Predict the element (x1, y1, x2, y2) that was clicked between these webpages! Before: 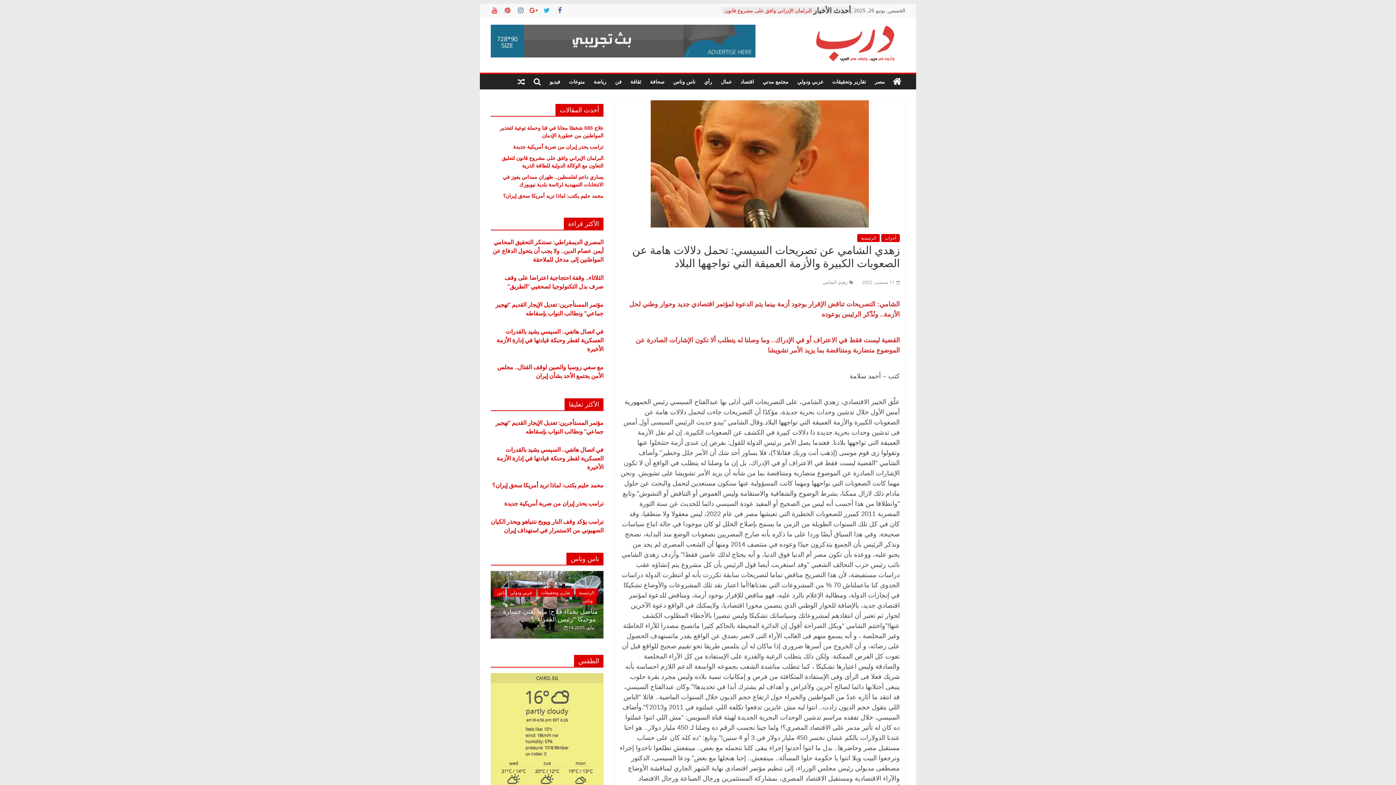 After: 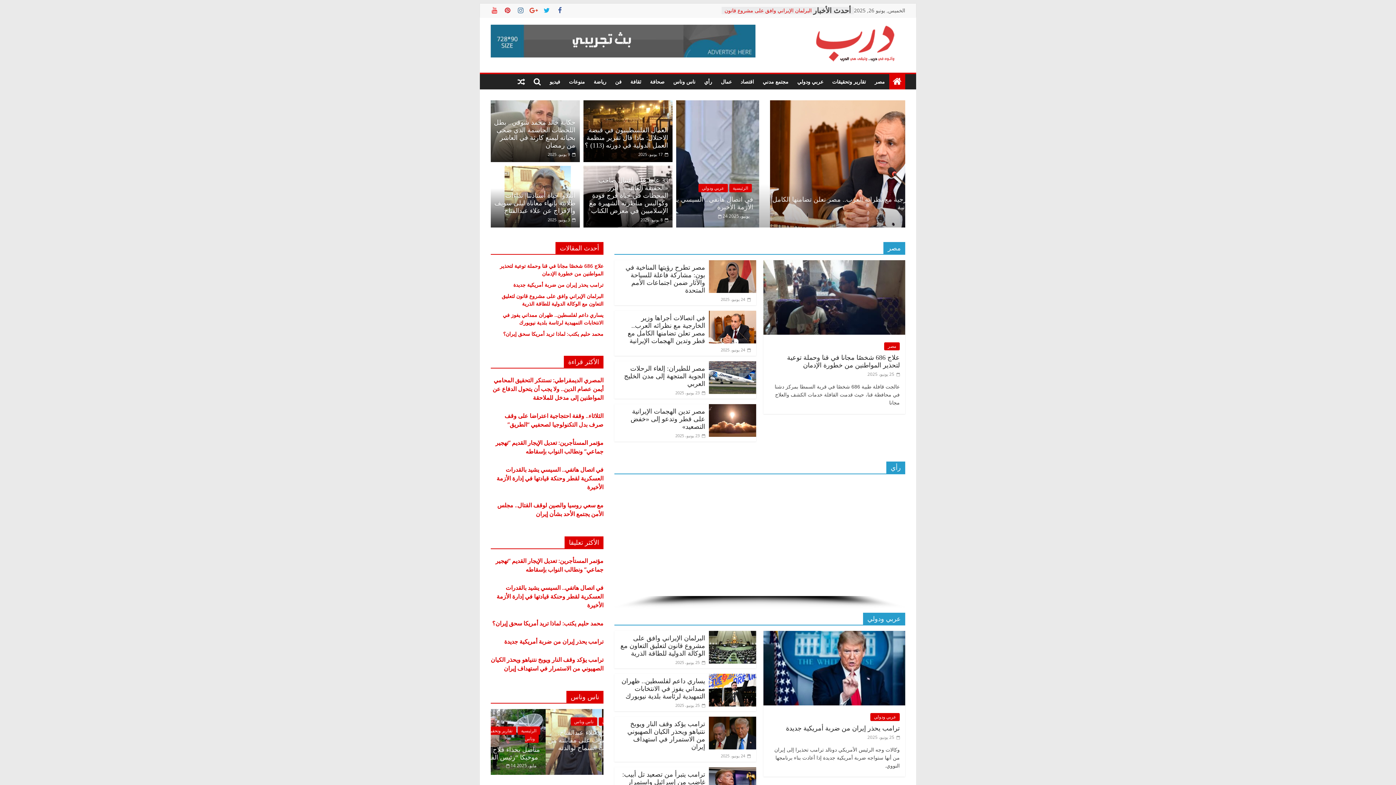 Action: bbox: (801, 24, 905, 63)